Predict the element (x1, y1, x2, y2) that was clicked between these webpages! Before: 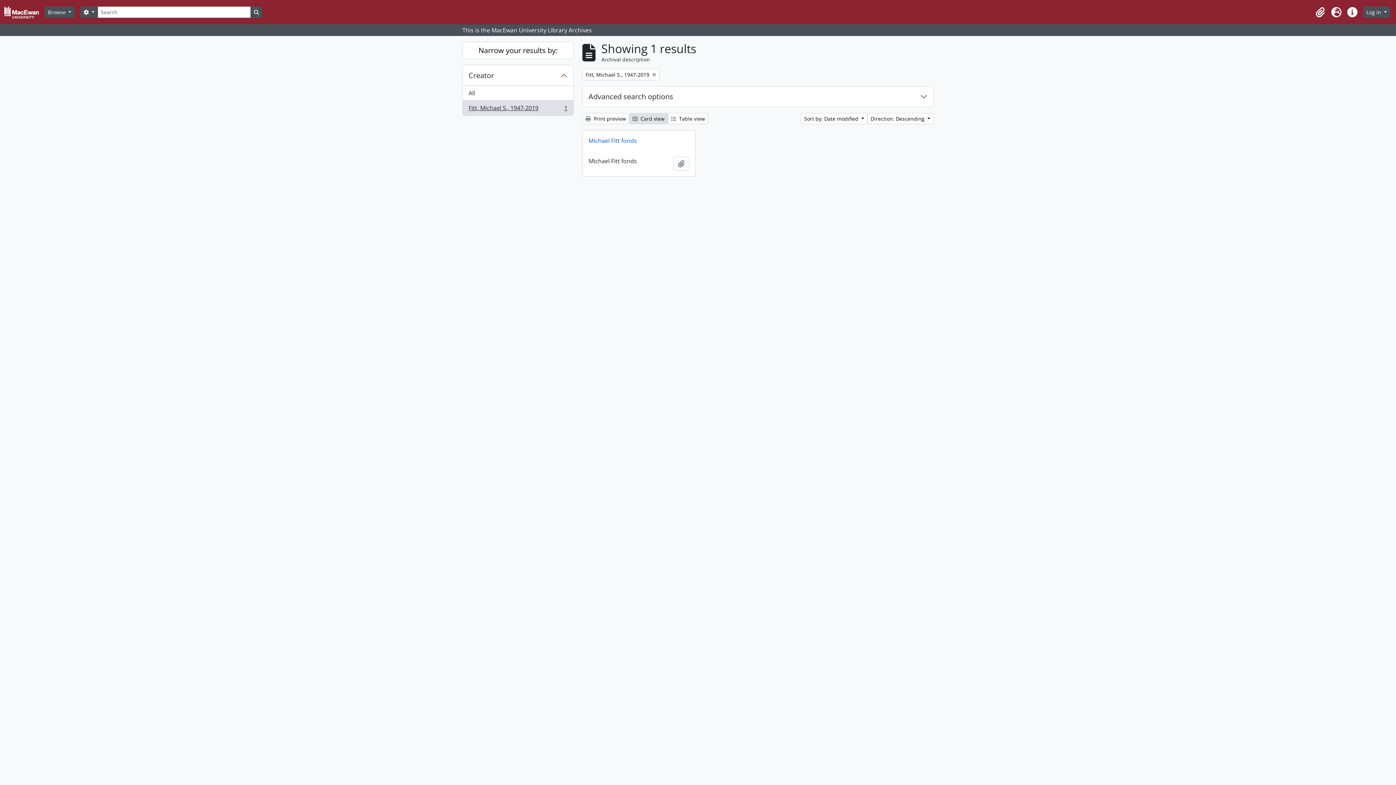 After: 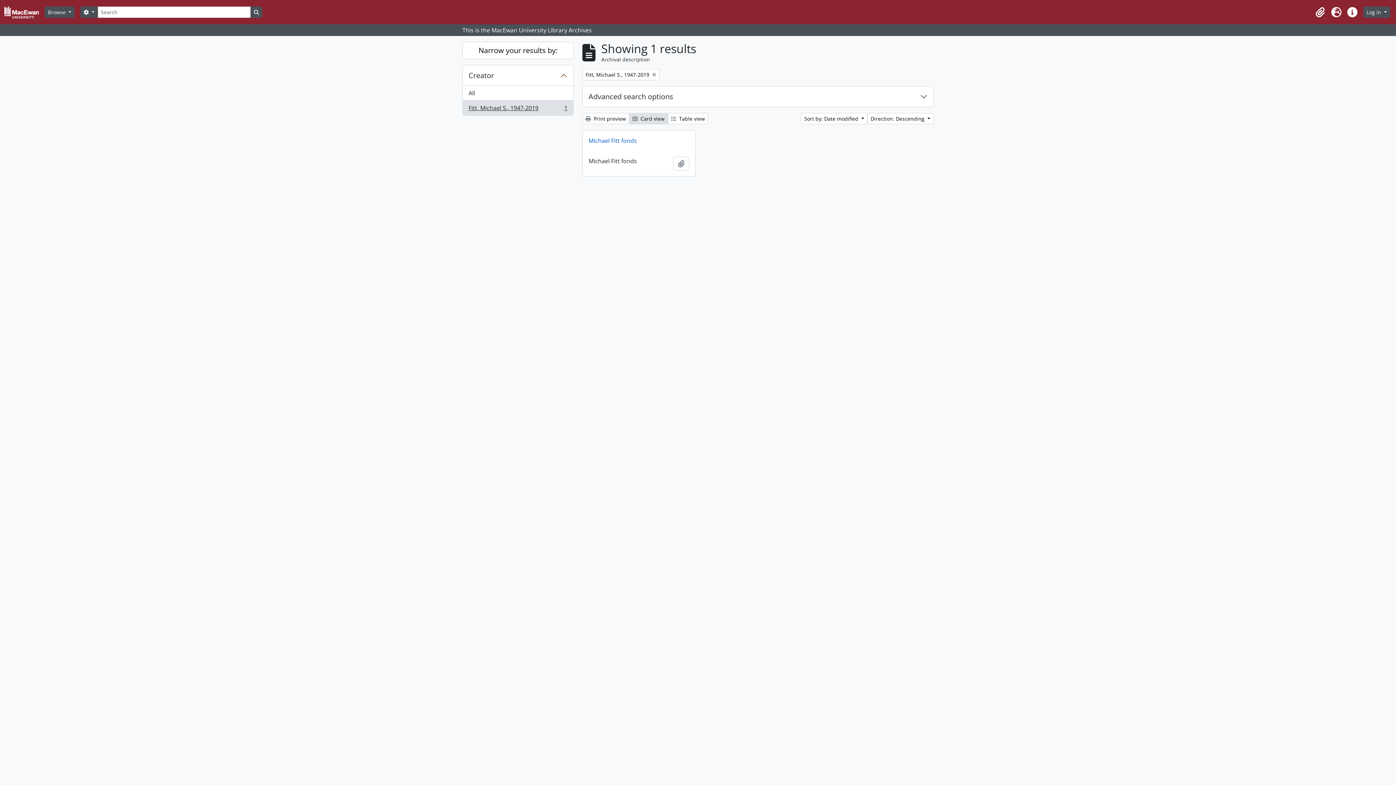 Action: label: Fitt, Michael S., 1947-2019
, 1 results
1 bbox: (462, 100, 573, 115)